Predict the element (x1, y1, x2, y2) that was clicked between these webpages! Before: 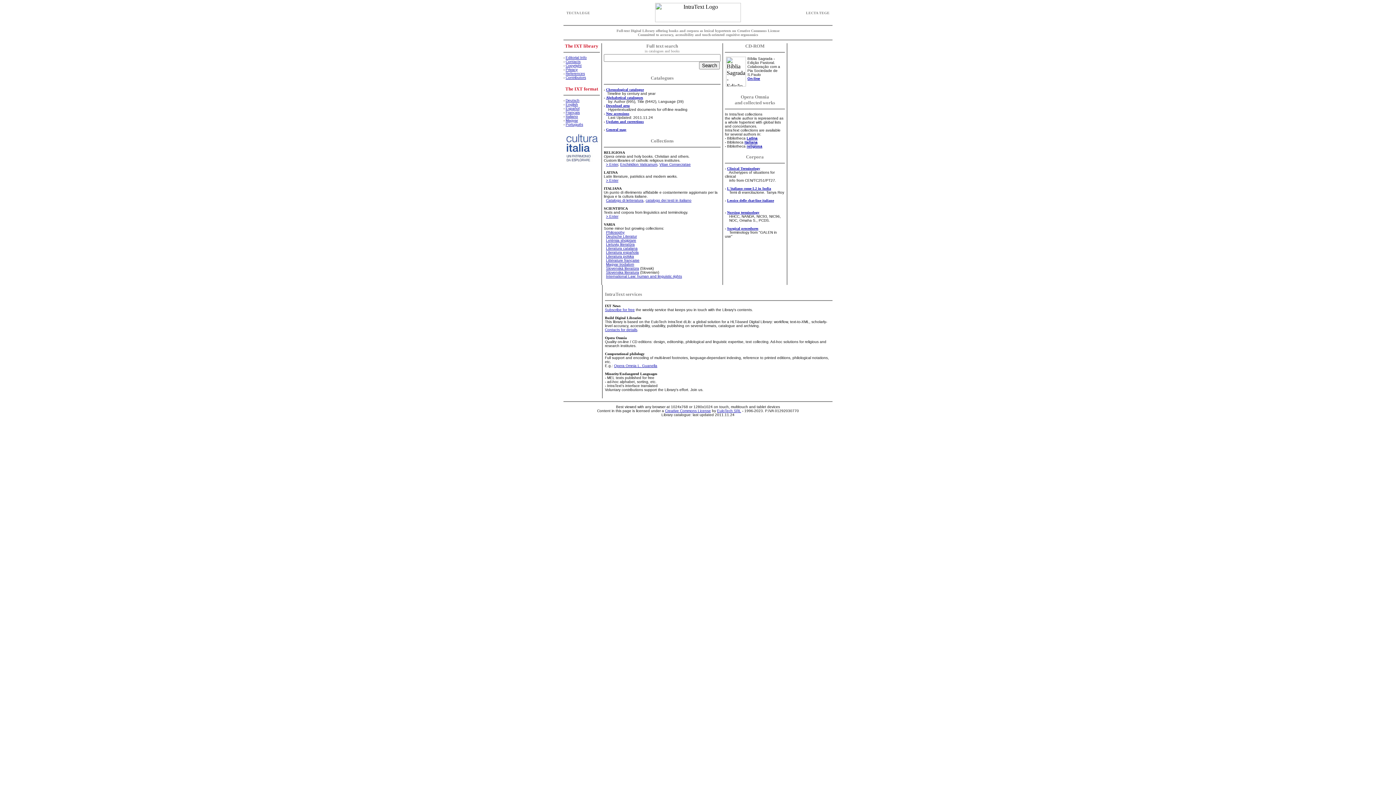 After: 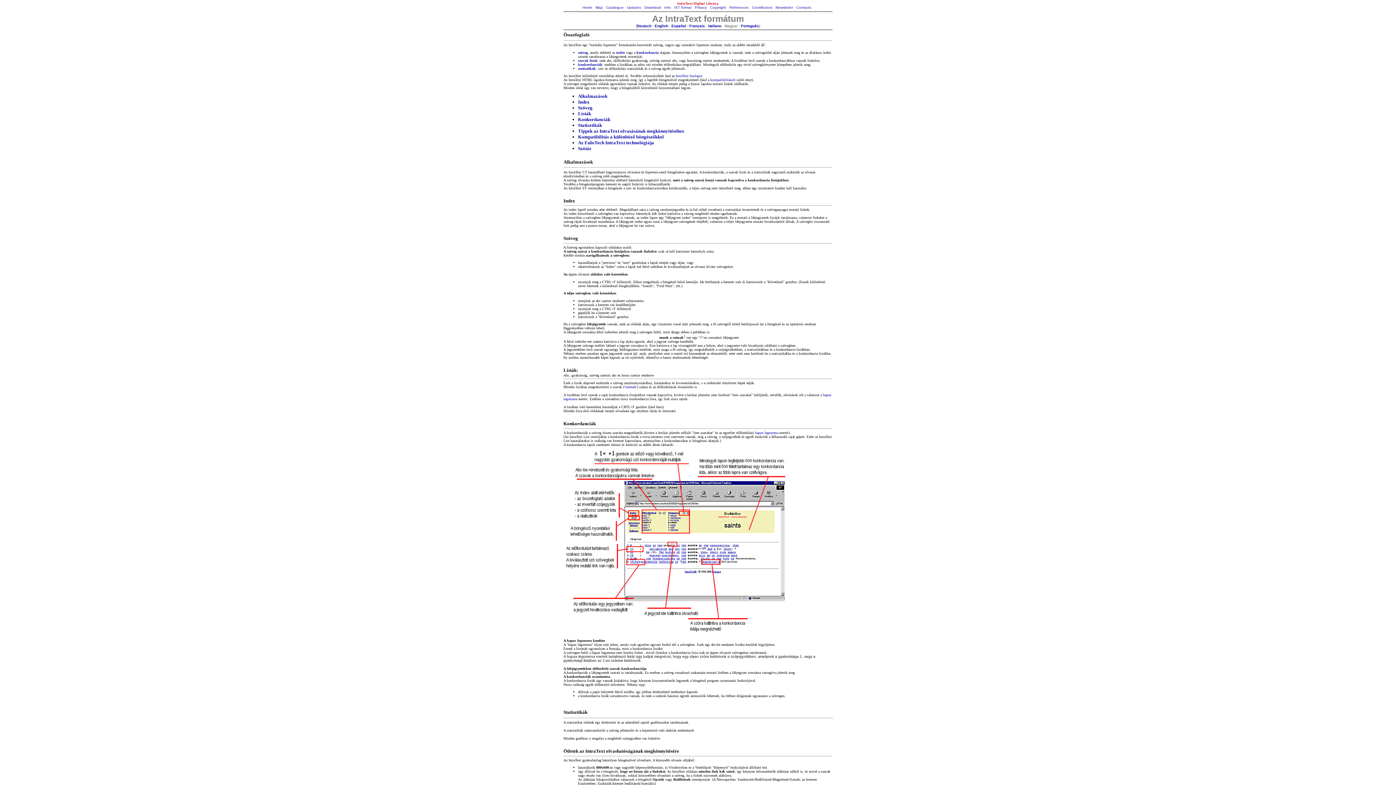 Action: label: Magyar bbox: (565, 118, 578, 122)